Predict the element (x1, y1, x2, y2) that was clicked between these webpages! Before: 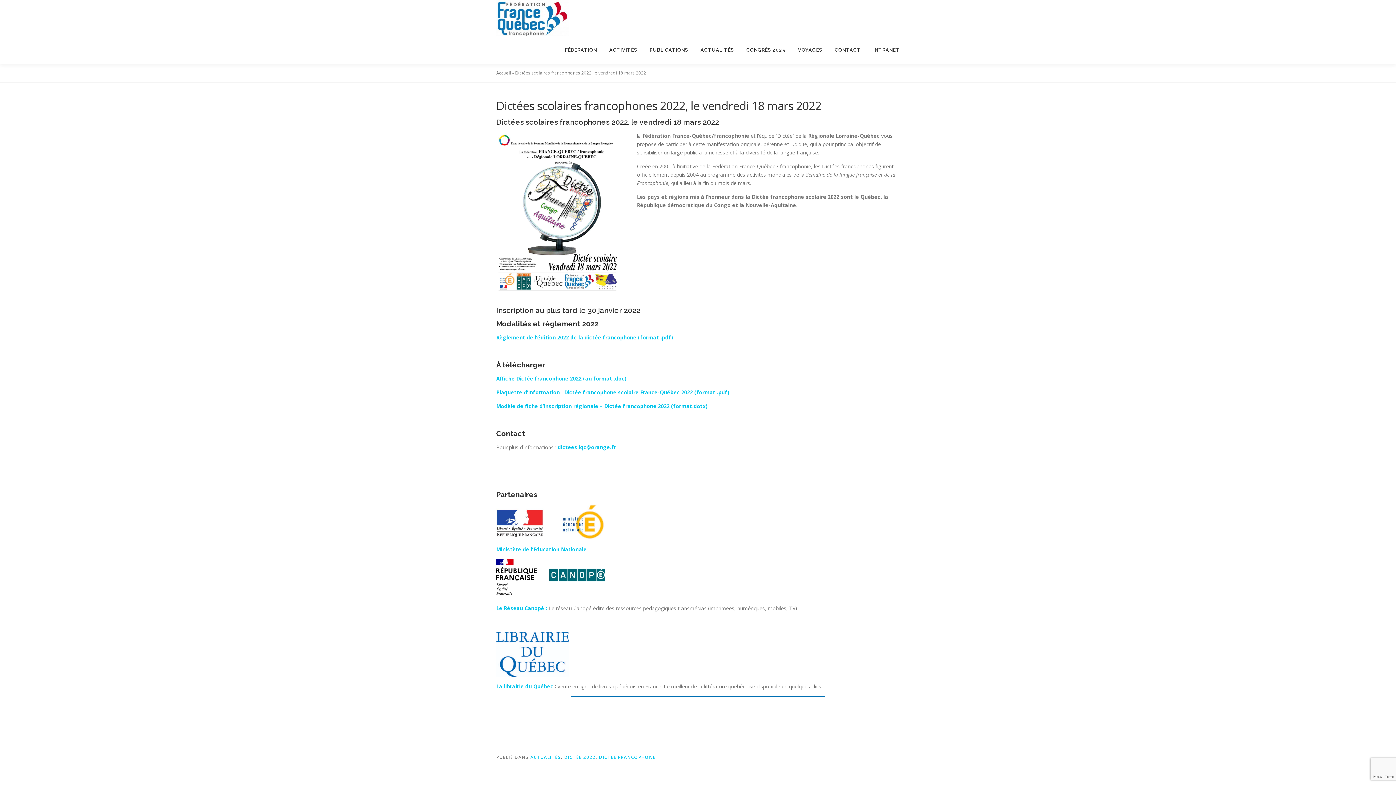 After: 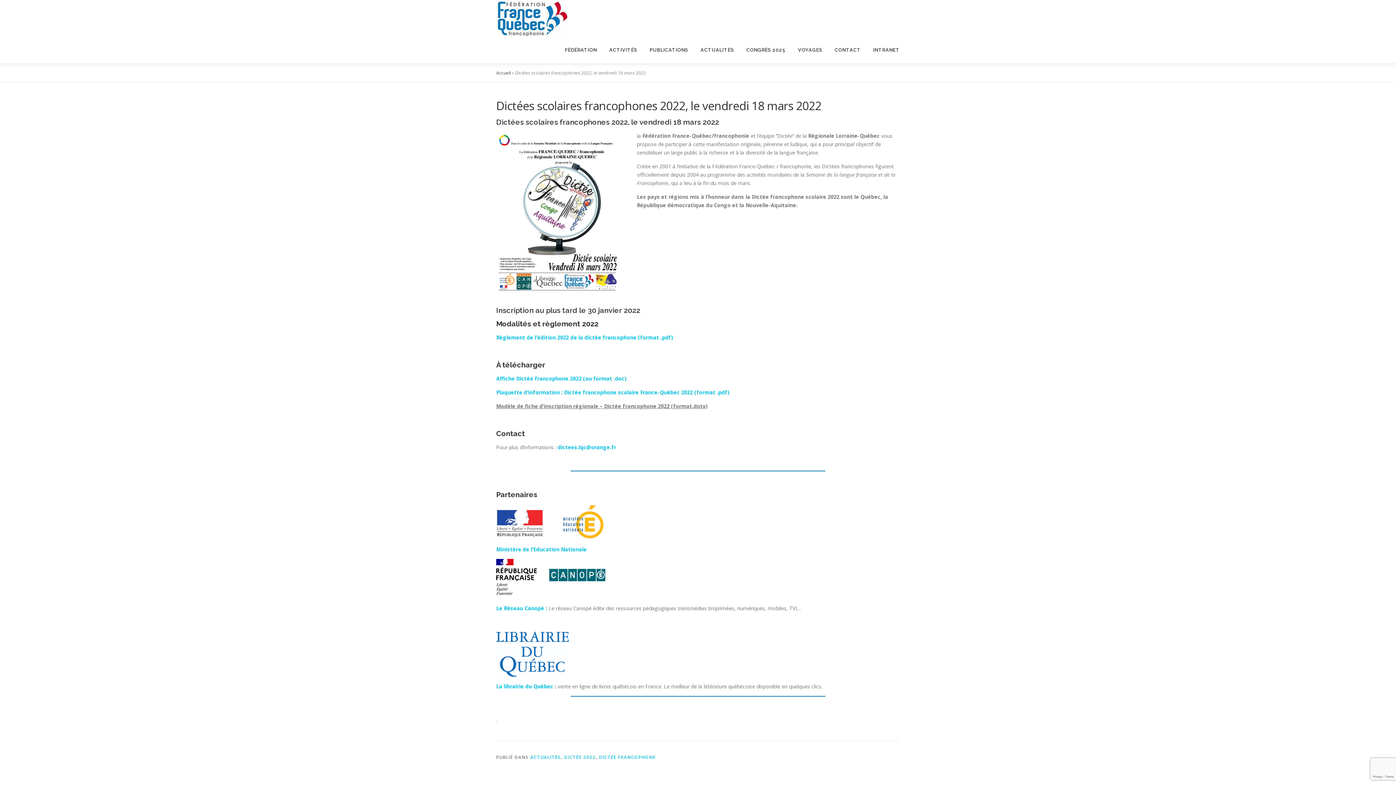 Action: label: Modèle de fiche d’inscription régionale – Dictée francophone 2022 (format.dotx) bbox: (496, 402, 707, 409)